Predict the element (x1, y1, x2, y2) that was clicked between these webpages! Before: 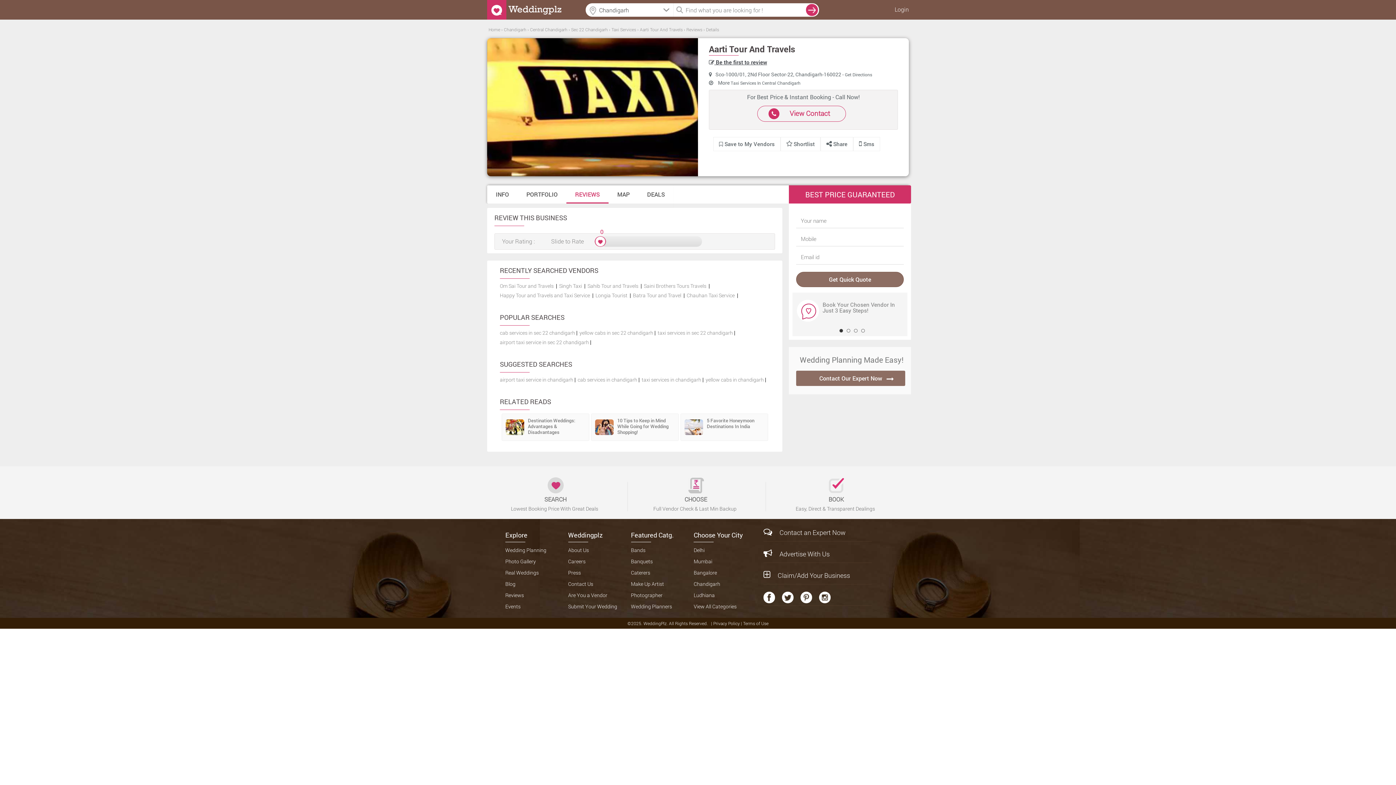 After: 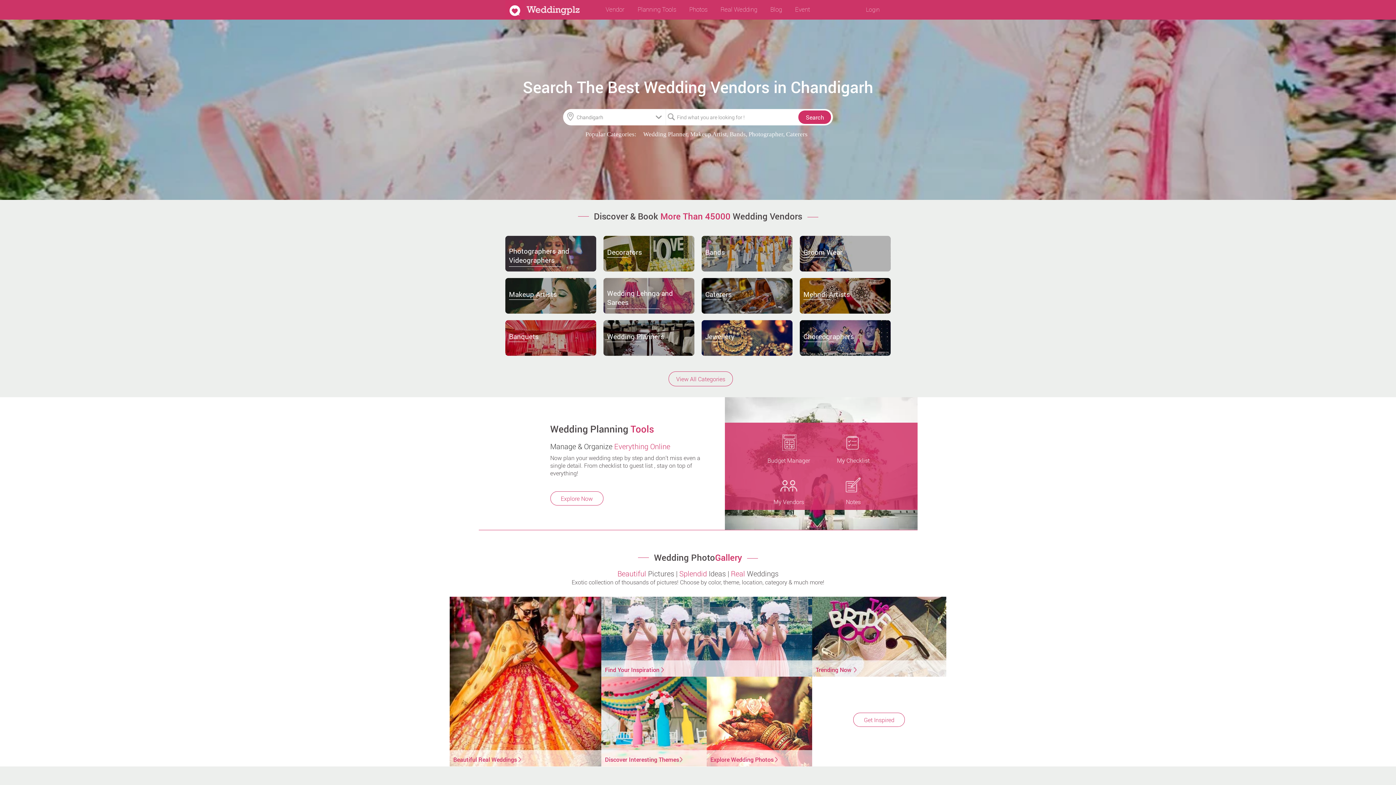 Action: label: Chandigarh bbox: (693, 580, 720, 587)